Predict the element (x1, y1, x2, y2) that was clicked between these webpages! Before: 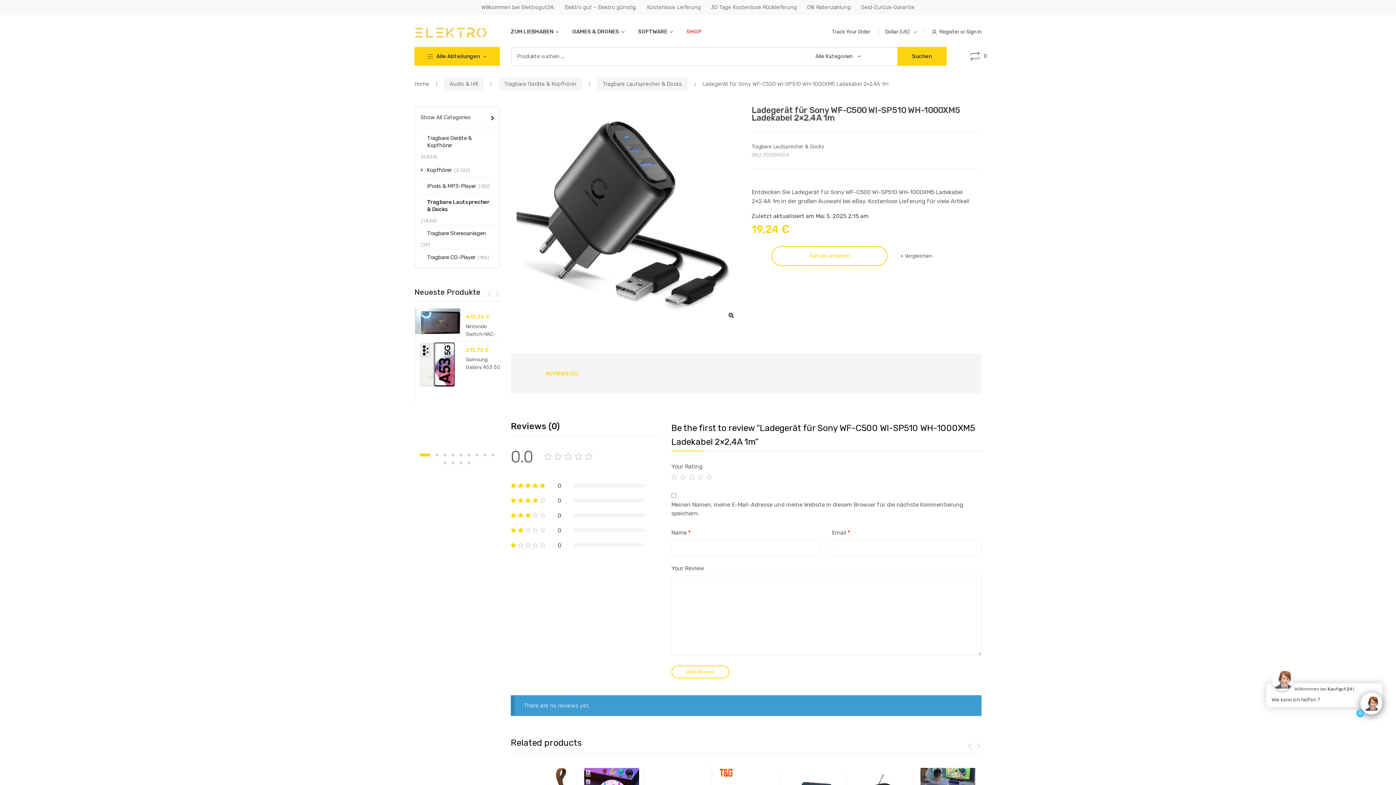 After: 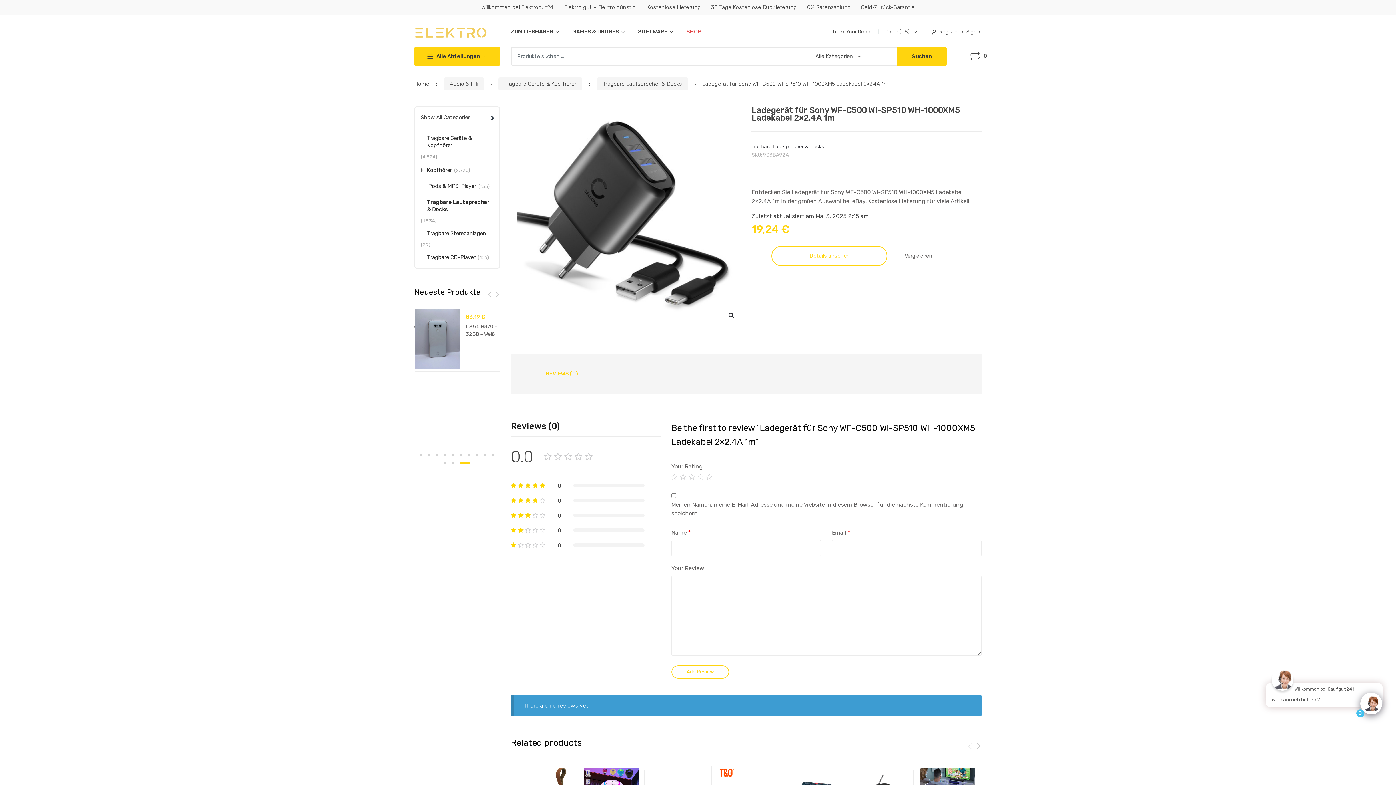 Action: bbox: (467, 461, 470, 464) label: 13